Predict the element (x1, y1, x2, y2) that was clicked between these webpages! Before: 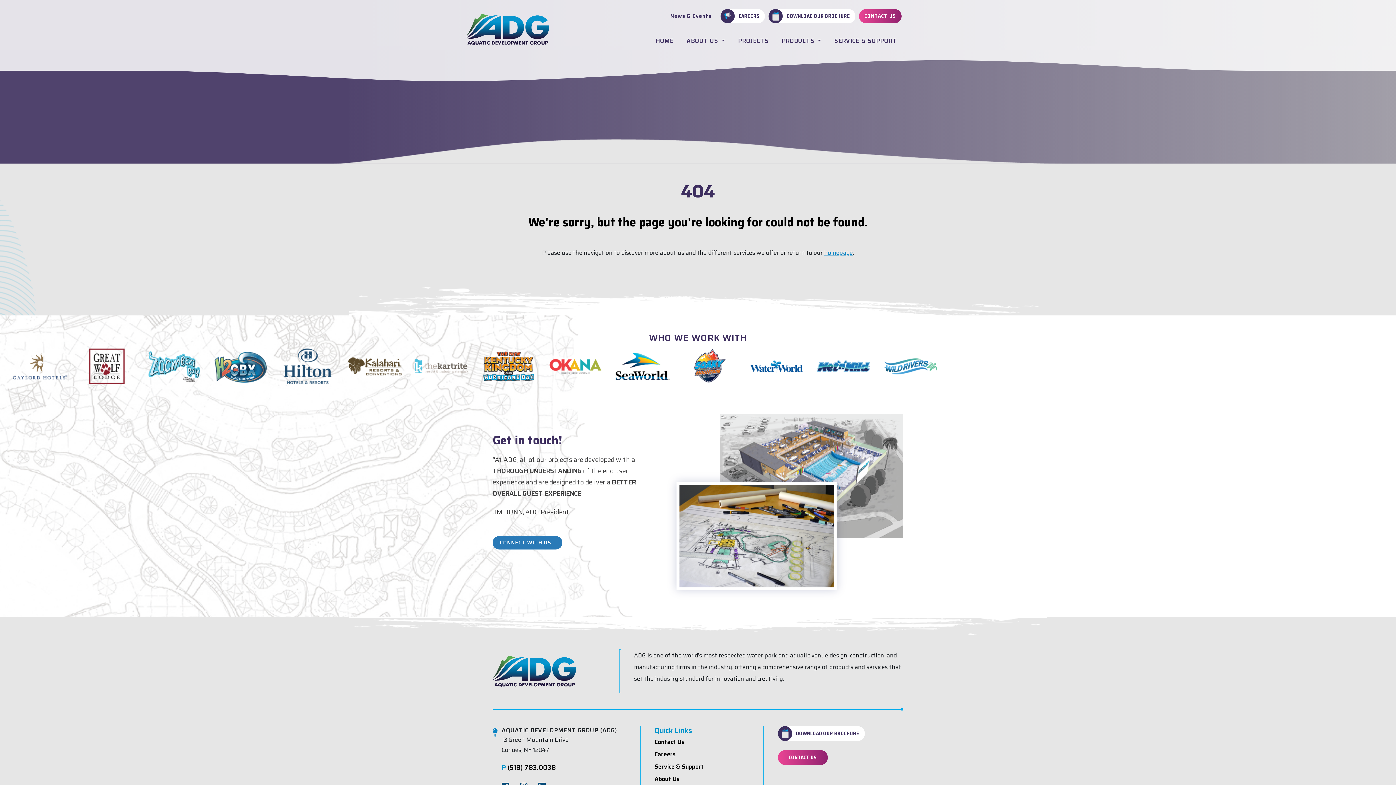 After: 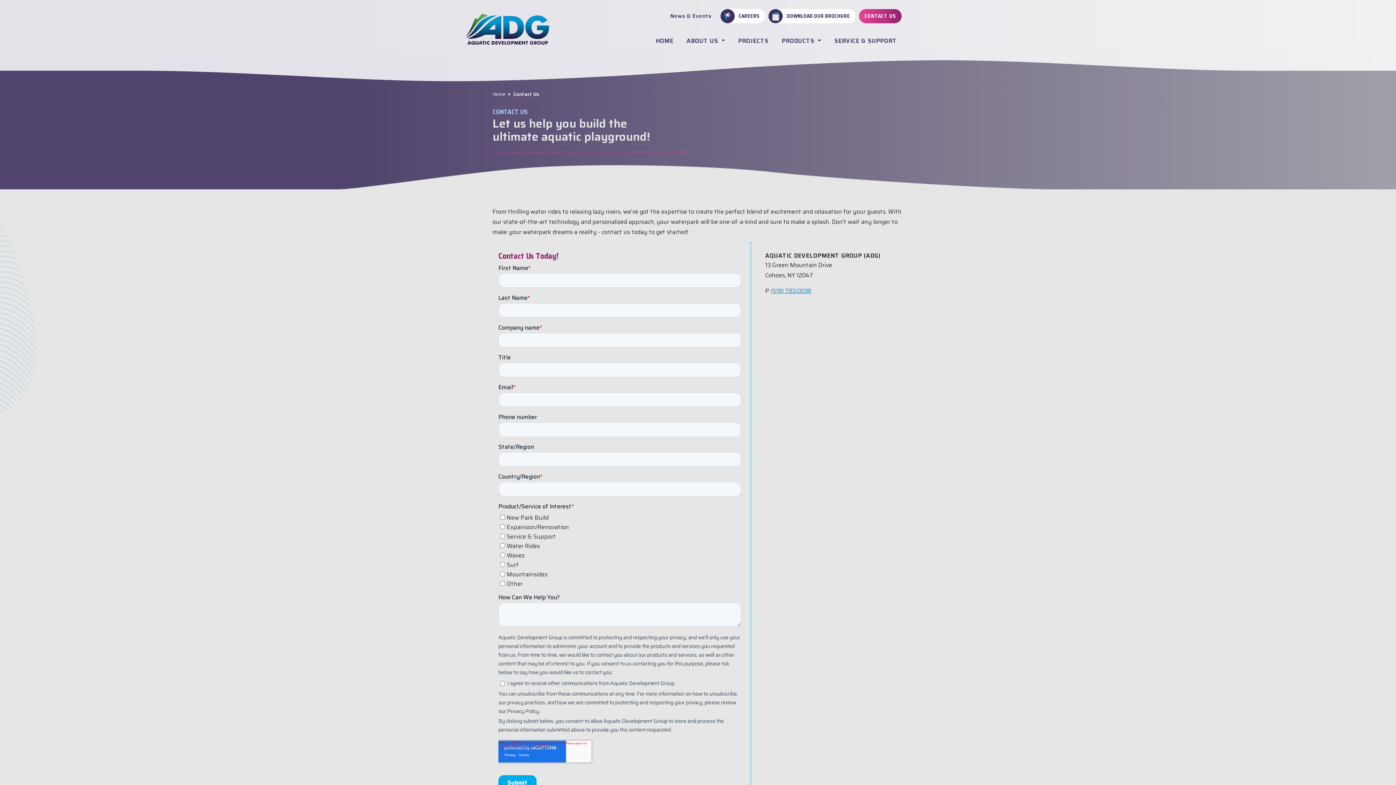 Action: bbox: (778, 750, 827, 765) label: CONTACT US